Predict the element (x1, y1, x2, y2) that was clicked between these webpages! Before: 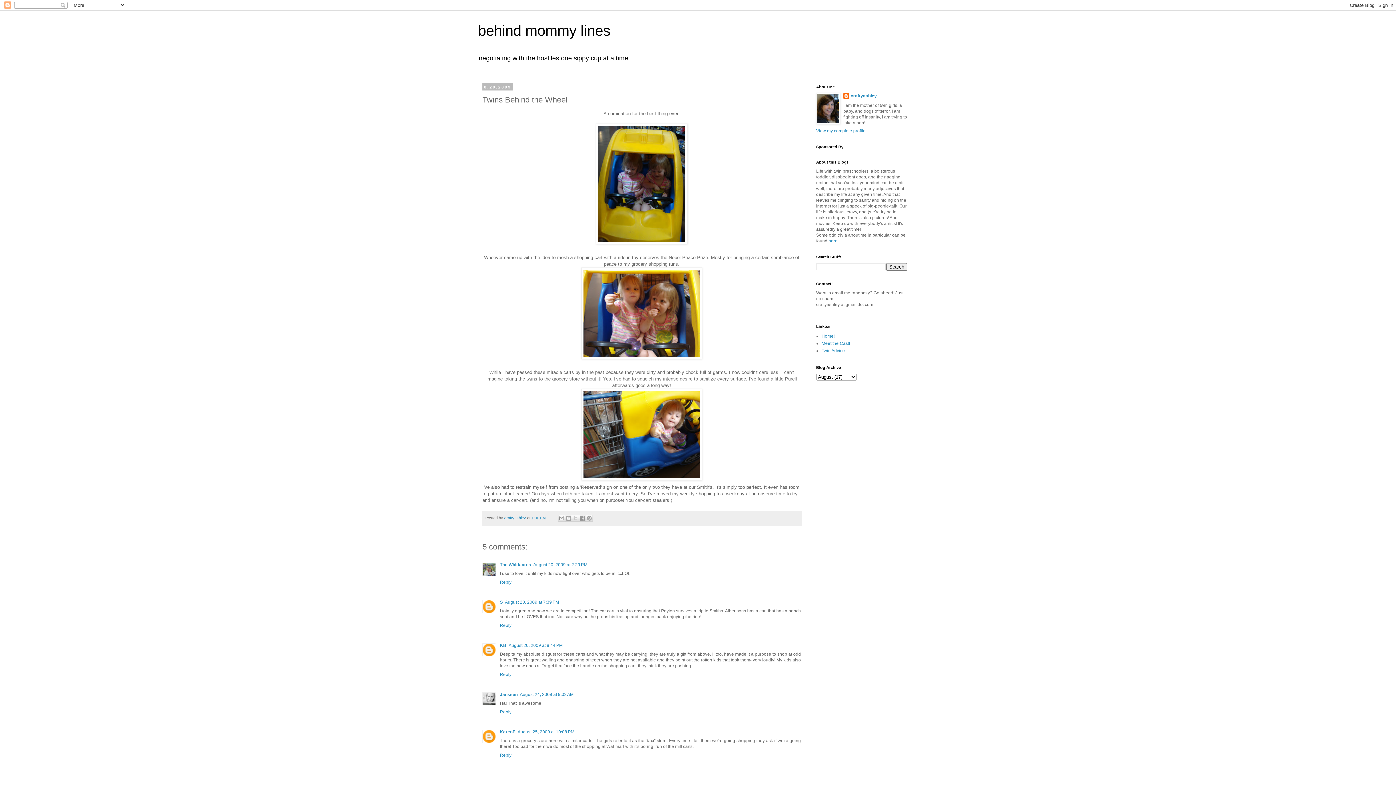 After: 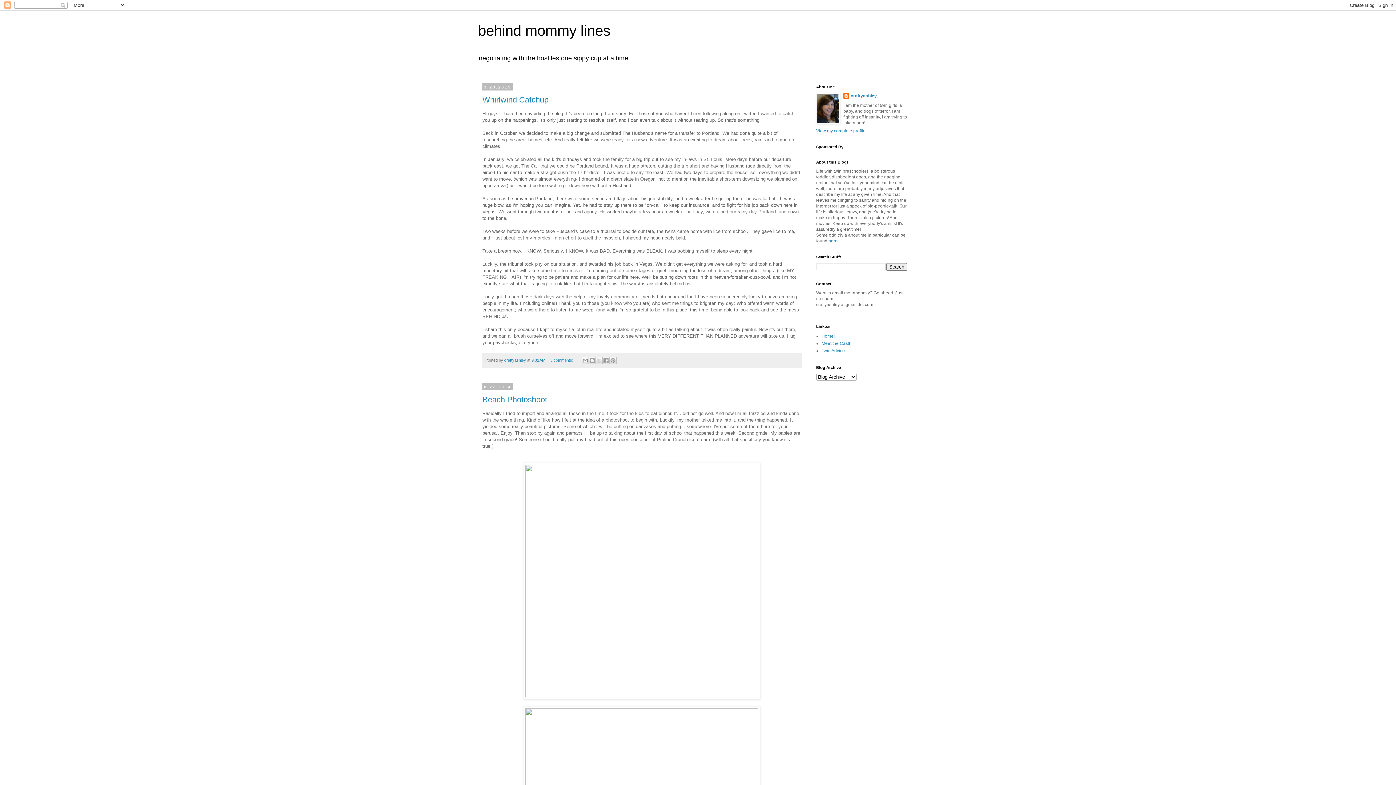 Action: label: behind mommy lines bbox: (478, 22, 610, 38)